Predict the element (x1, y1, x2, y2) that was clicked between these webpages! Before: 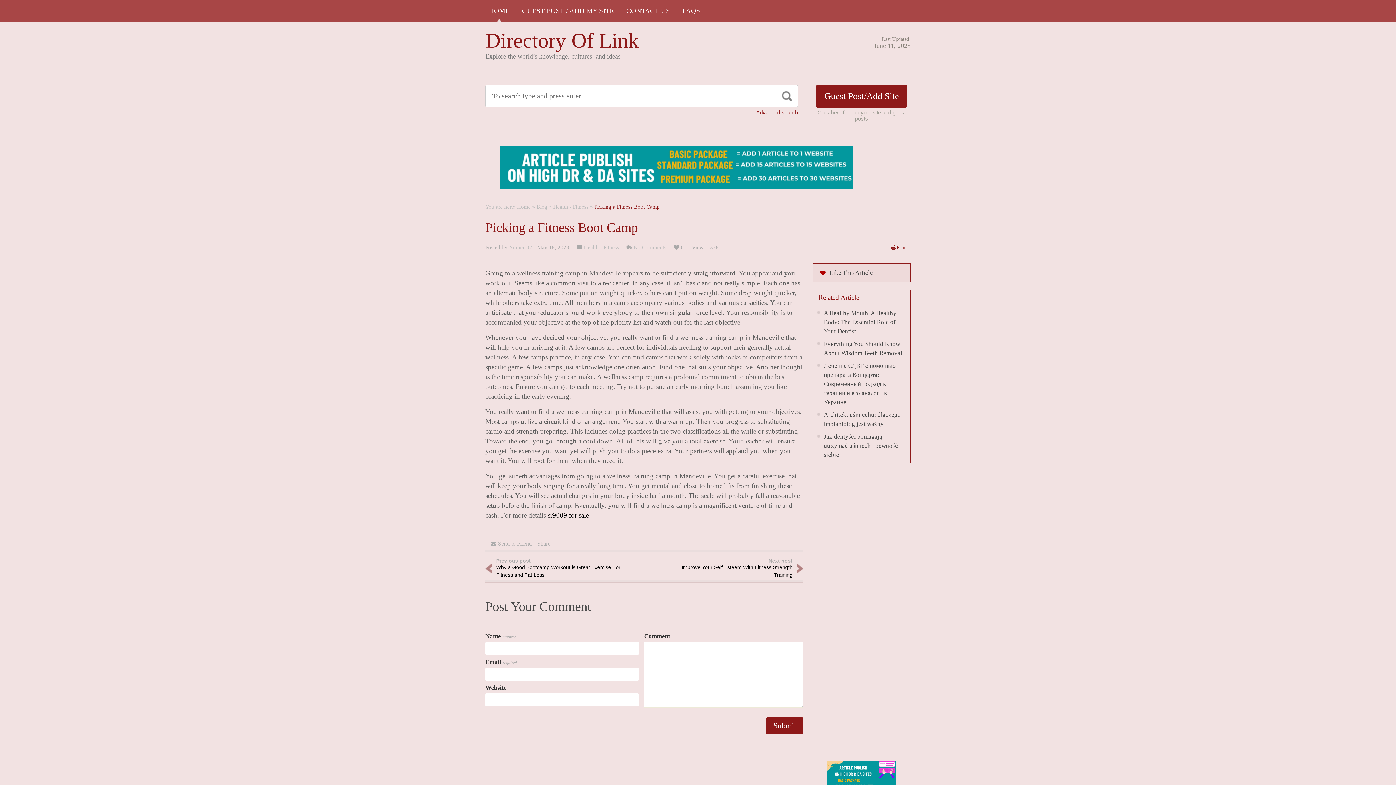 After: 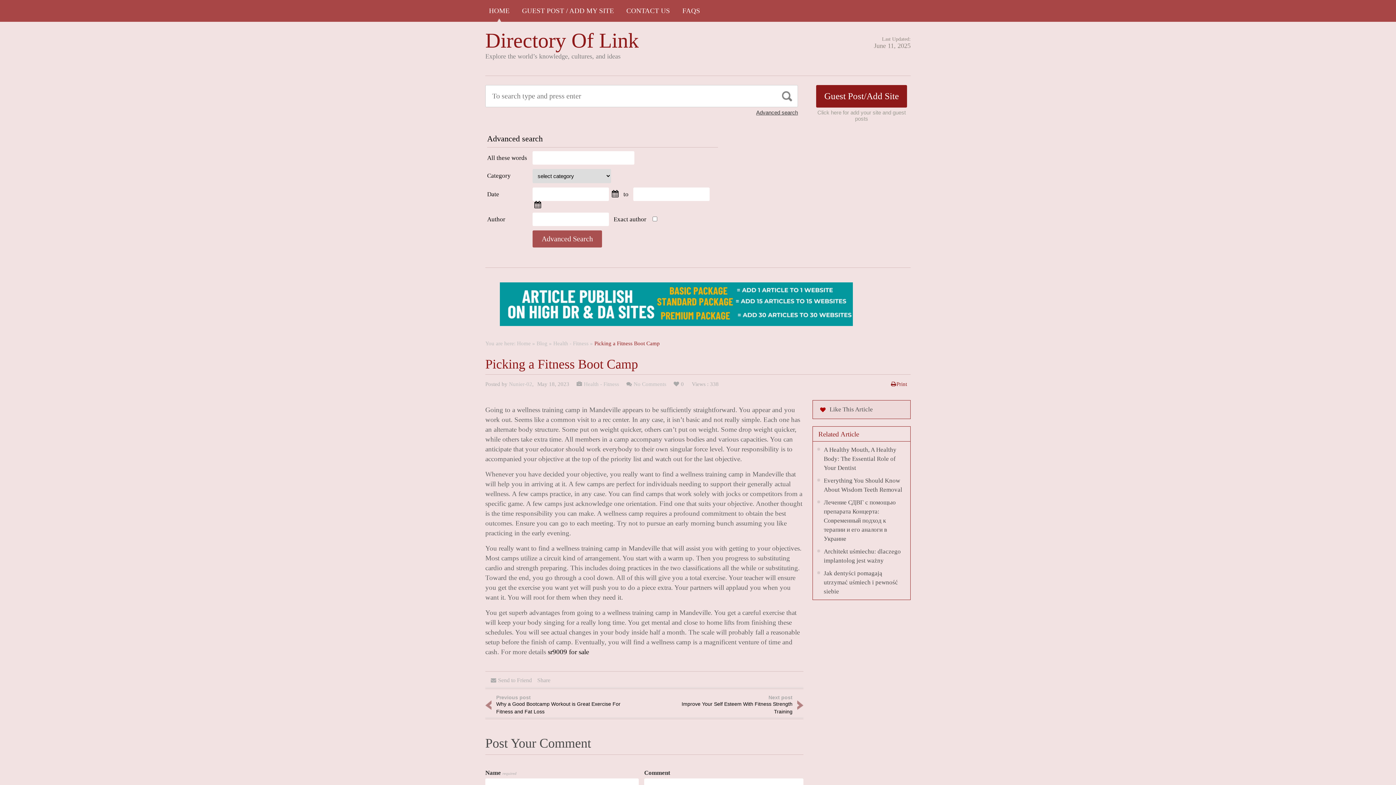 Action: bbox: (756, 109, 798, 115) label: Advanced search